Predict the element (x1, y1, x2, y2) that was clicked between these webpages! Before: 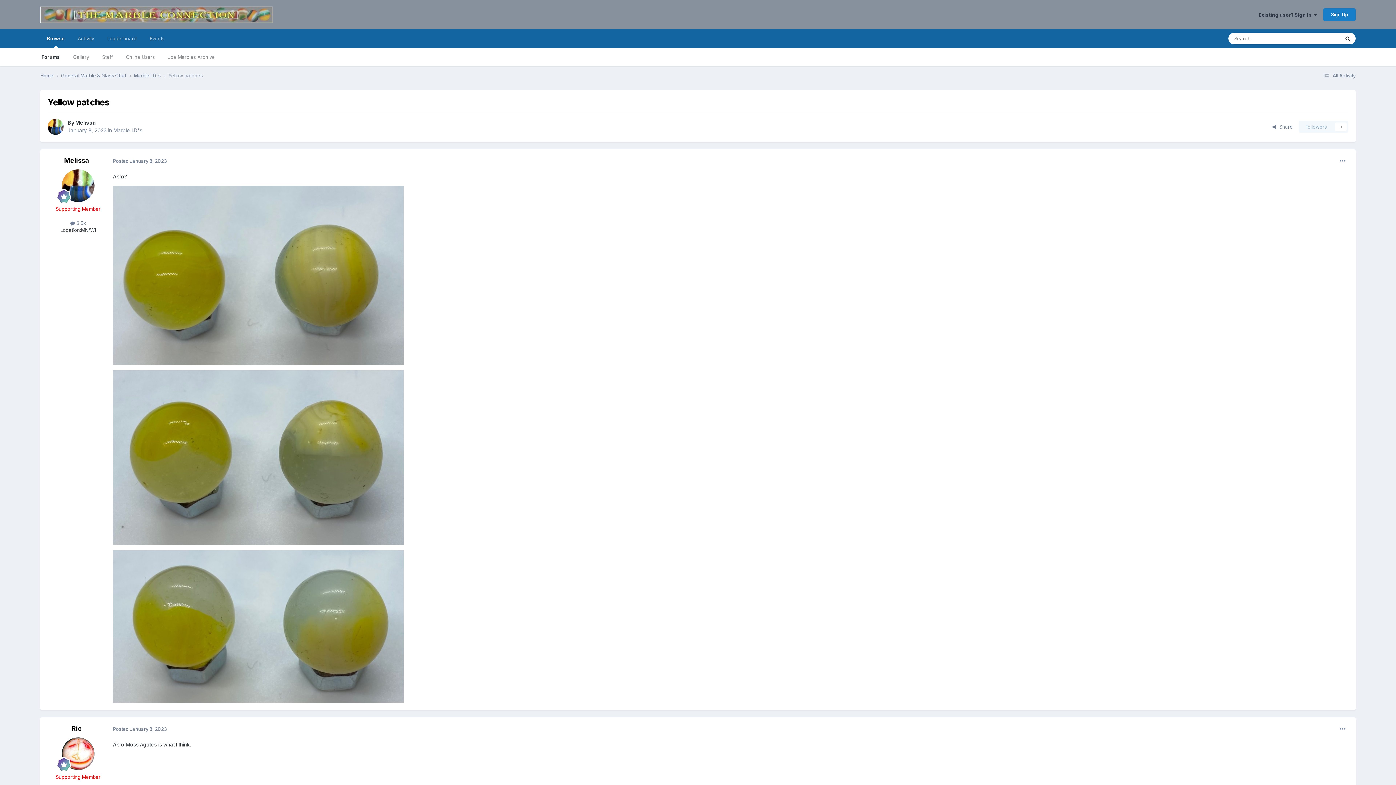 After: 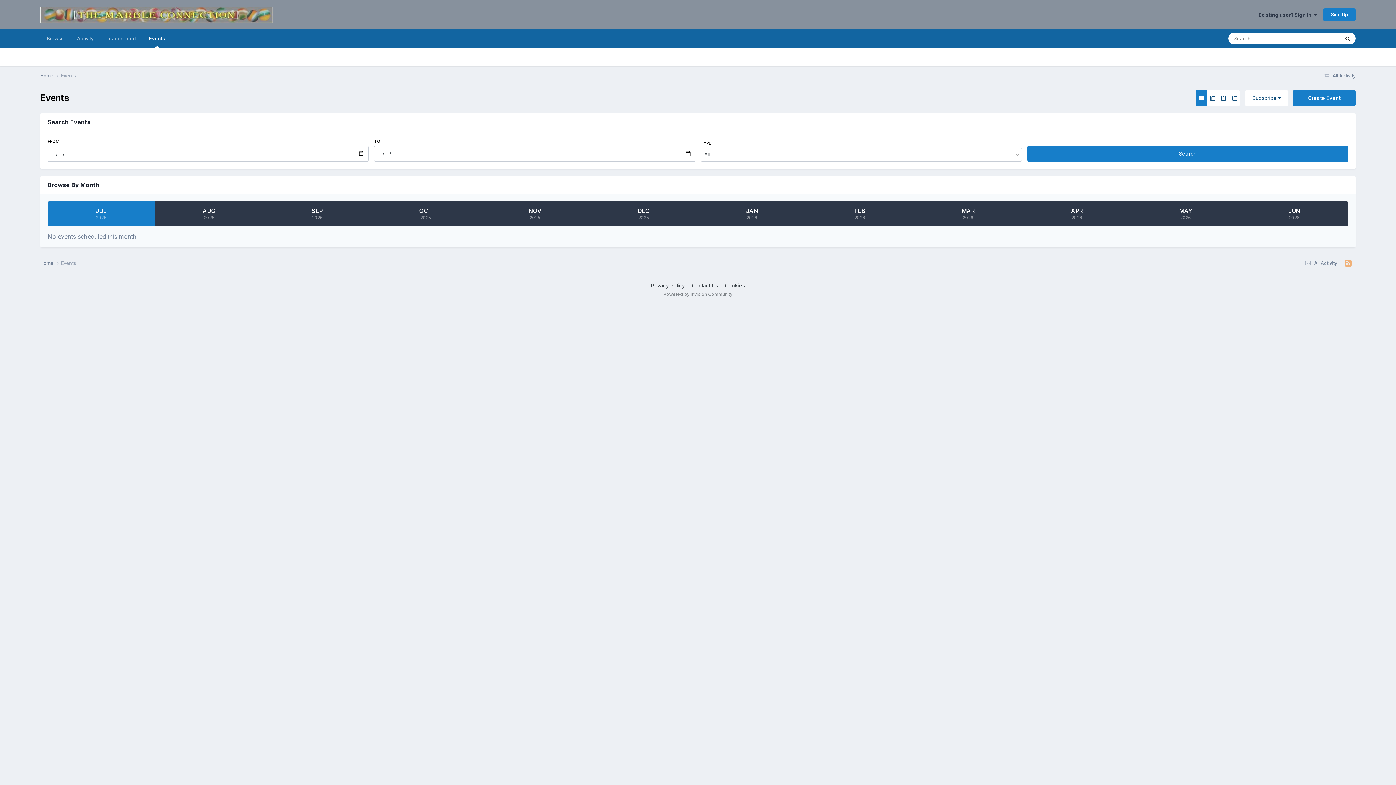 Action: bbox: (143, 29, 171, 48) label: Events